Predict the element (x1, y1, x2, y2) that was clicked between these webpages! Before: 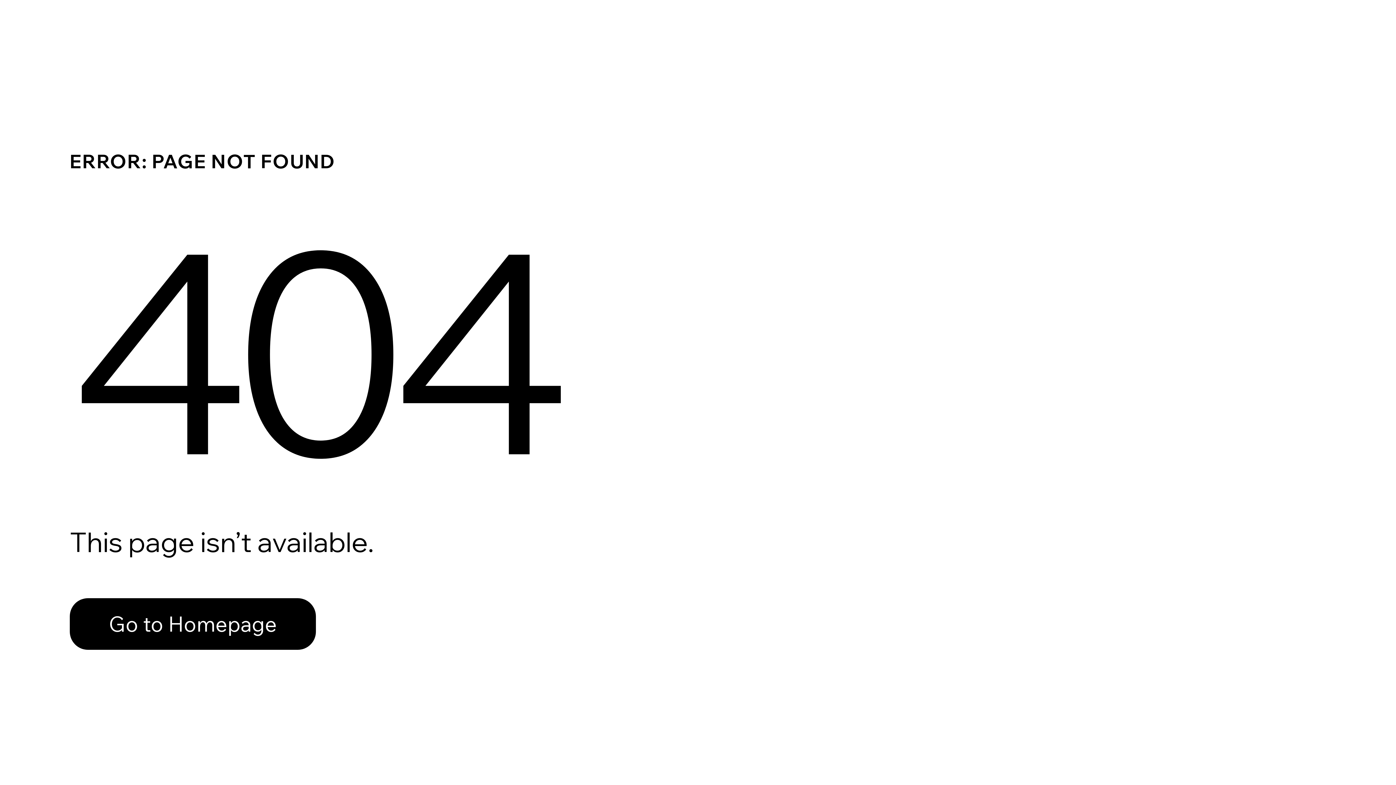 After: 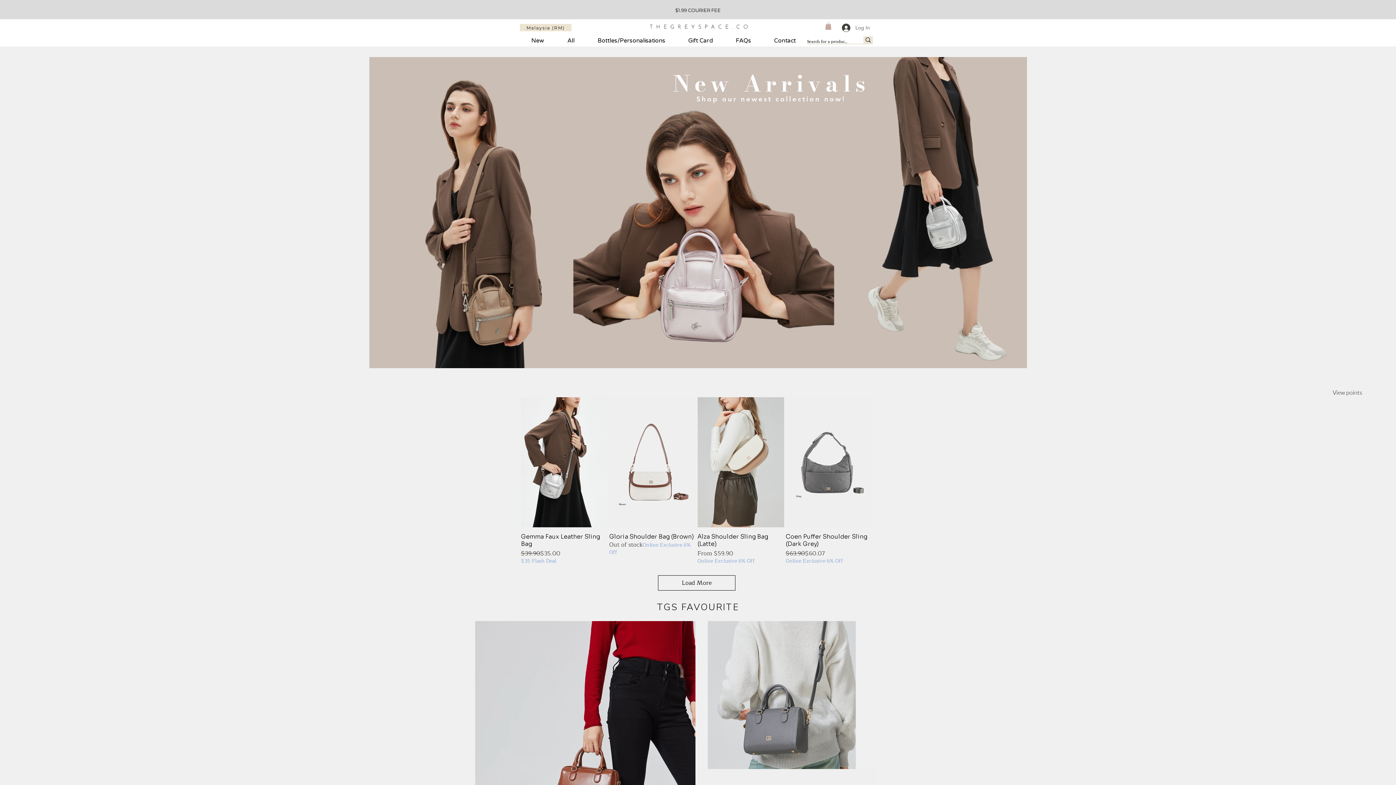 Action: bbox: (69, 582, 768, 659) label: Go to Homepage